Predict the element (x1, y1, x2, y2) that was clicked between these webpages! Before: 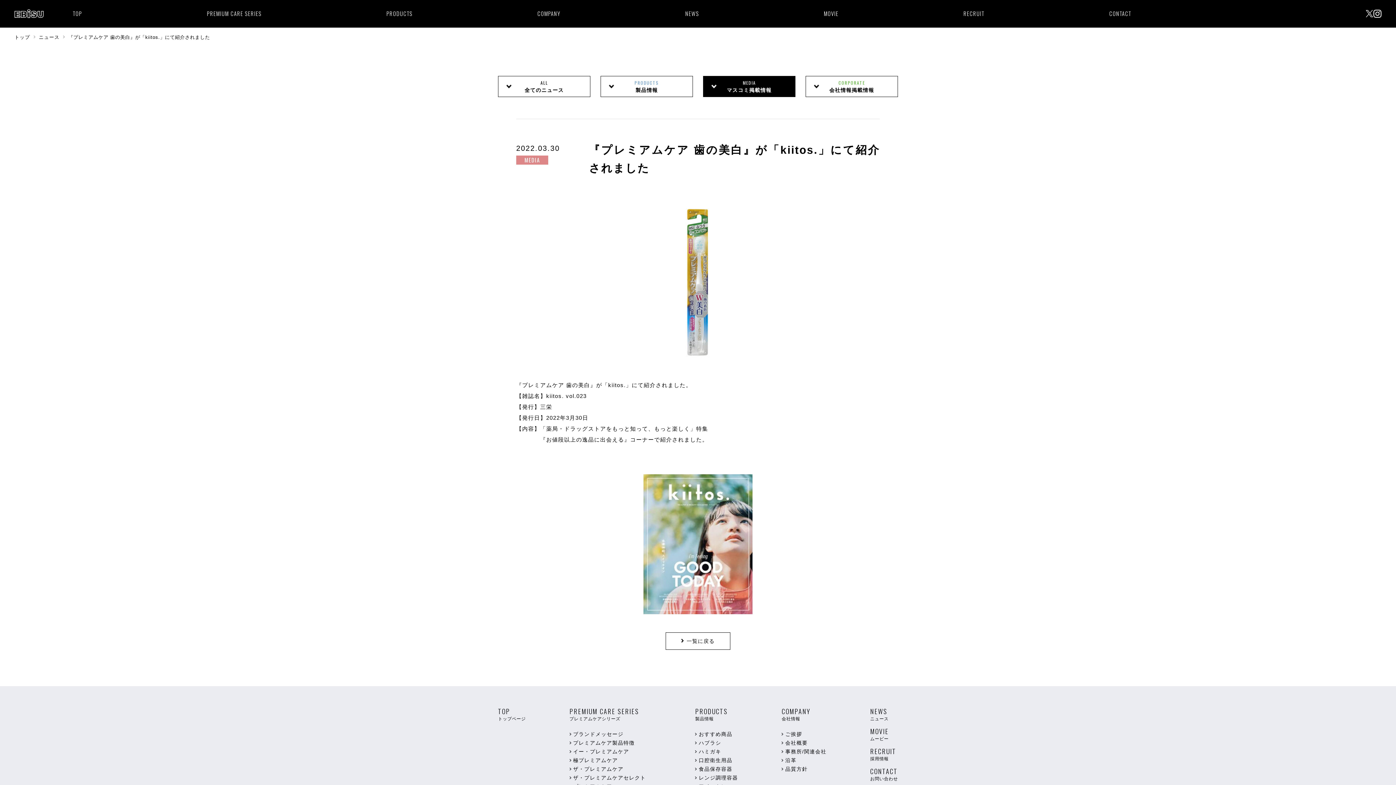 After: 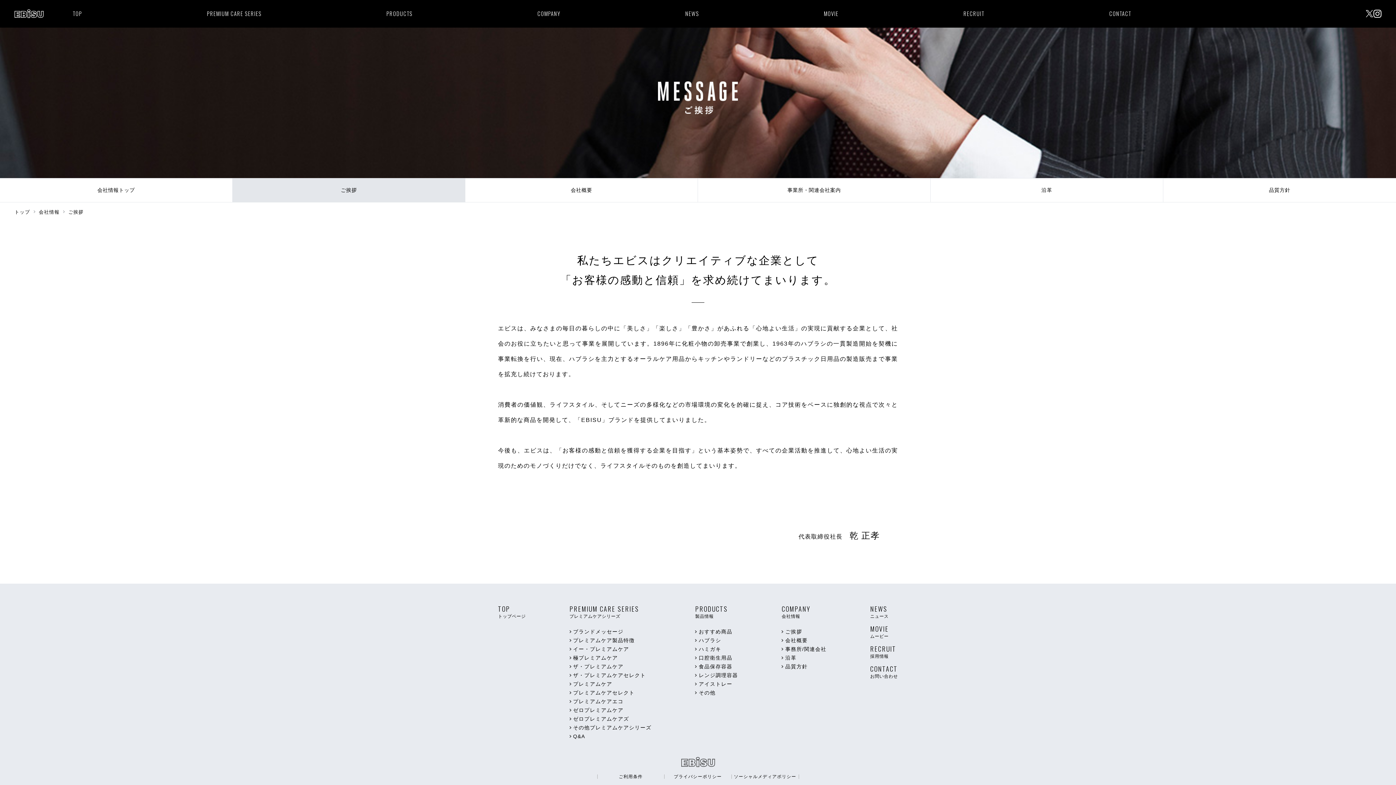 Action: label: ご挨拶 bbox: (781, 731, 802, 737)